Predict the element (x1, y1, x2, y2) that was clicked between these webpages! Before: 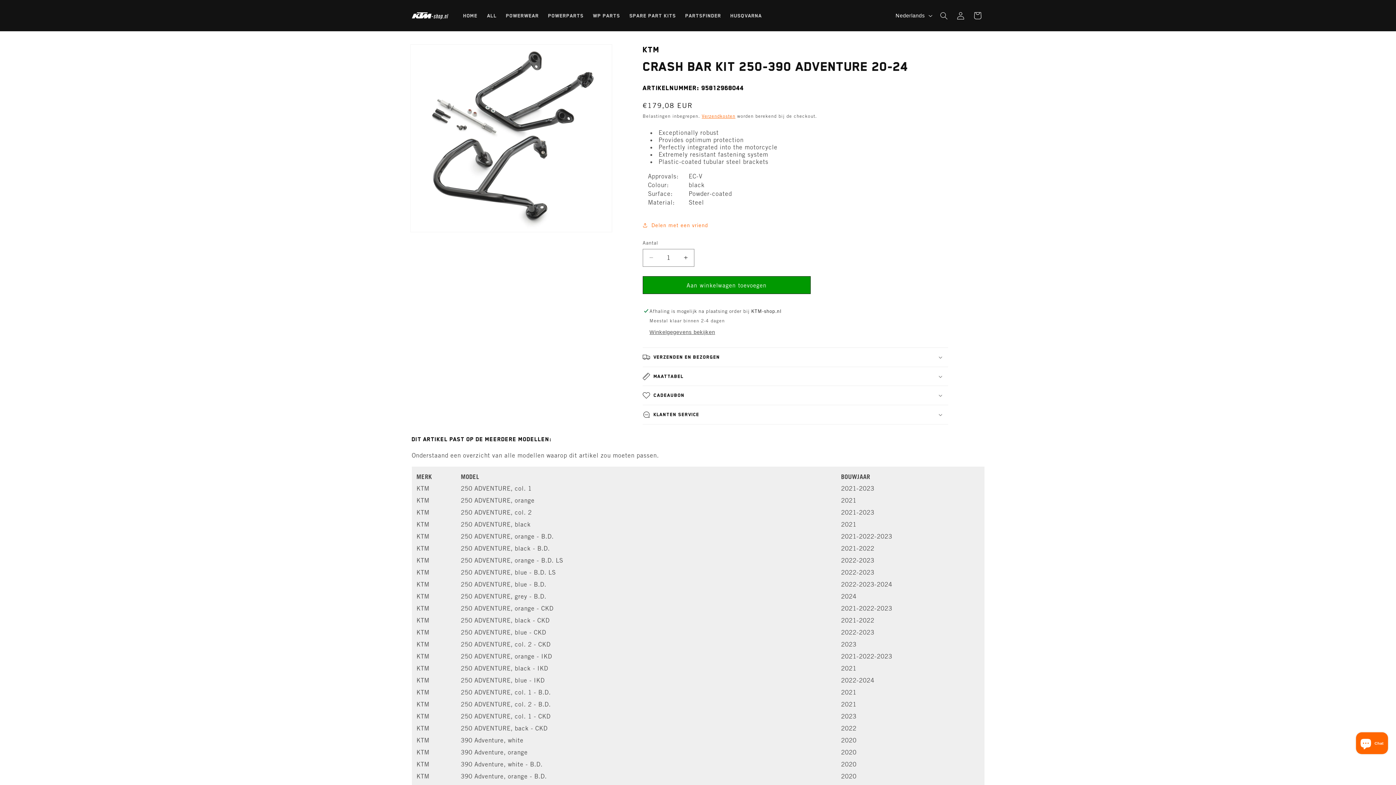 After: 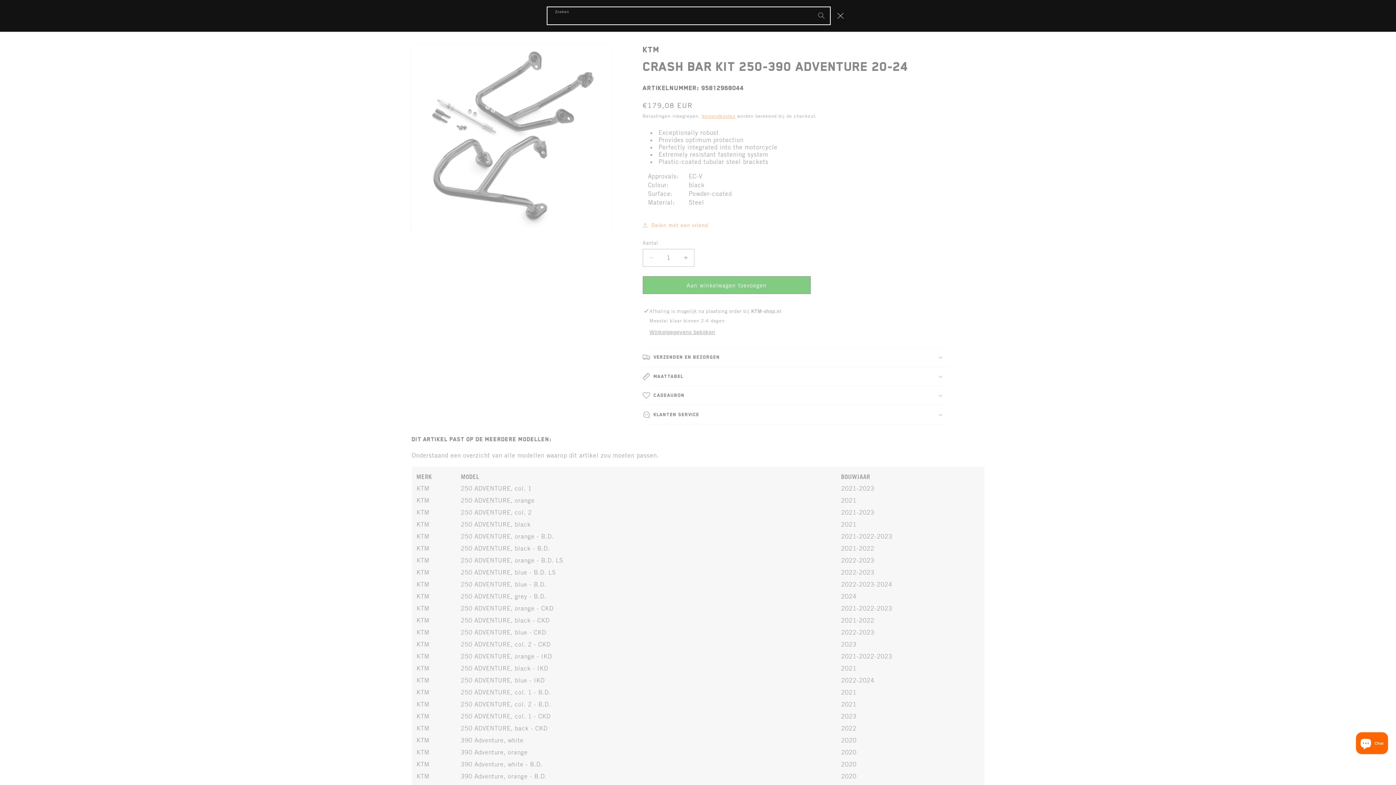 Action: label: Zoeken bbox: (935, 7, 952, 24)